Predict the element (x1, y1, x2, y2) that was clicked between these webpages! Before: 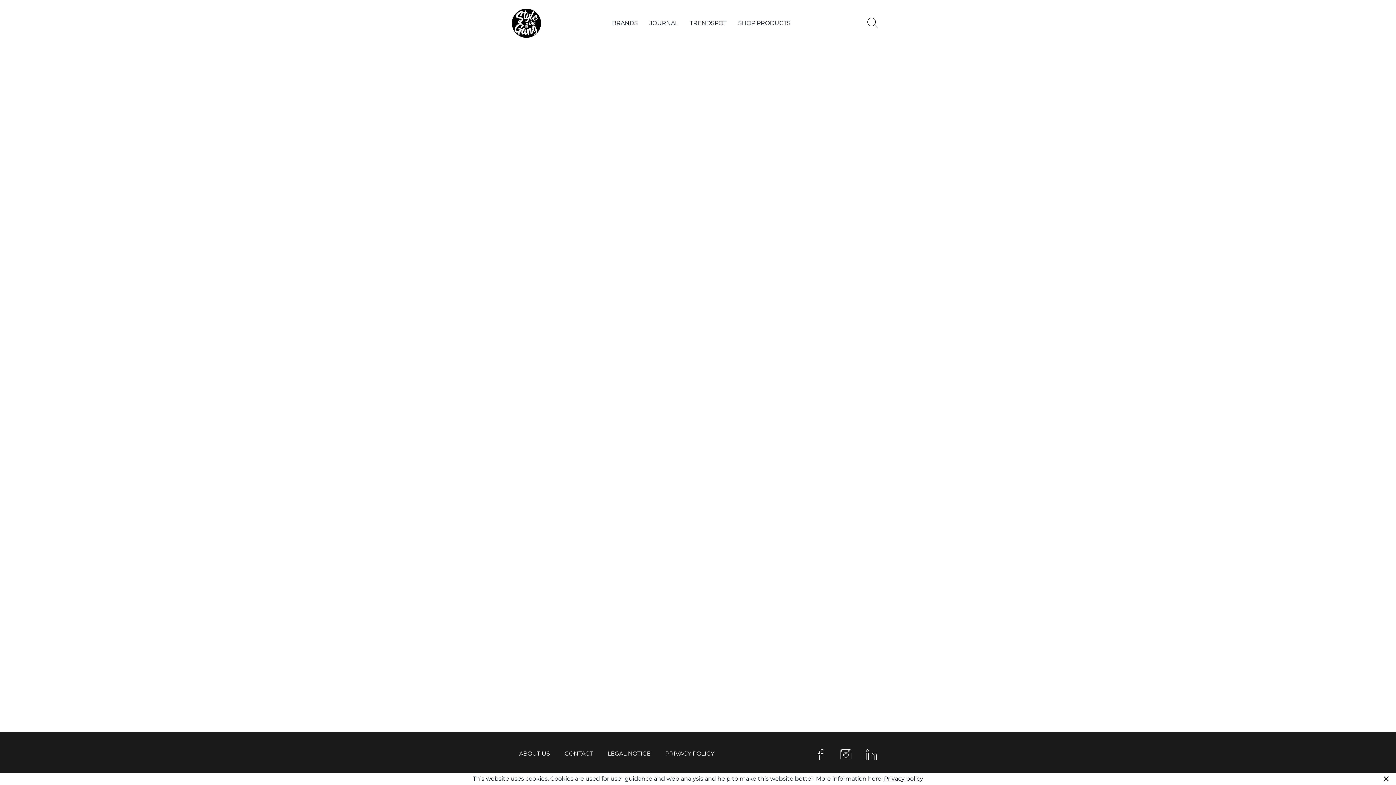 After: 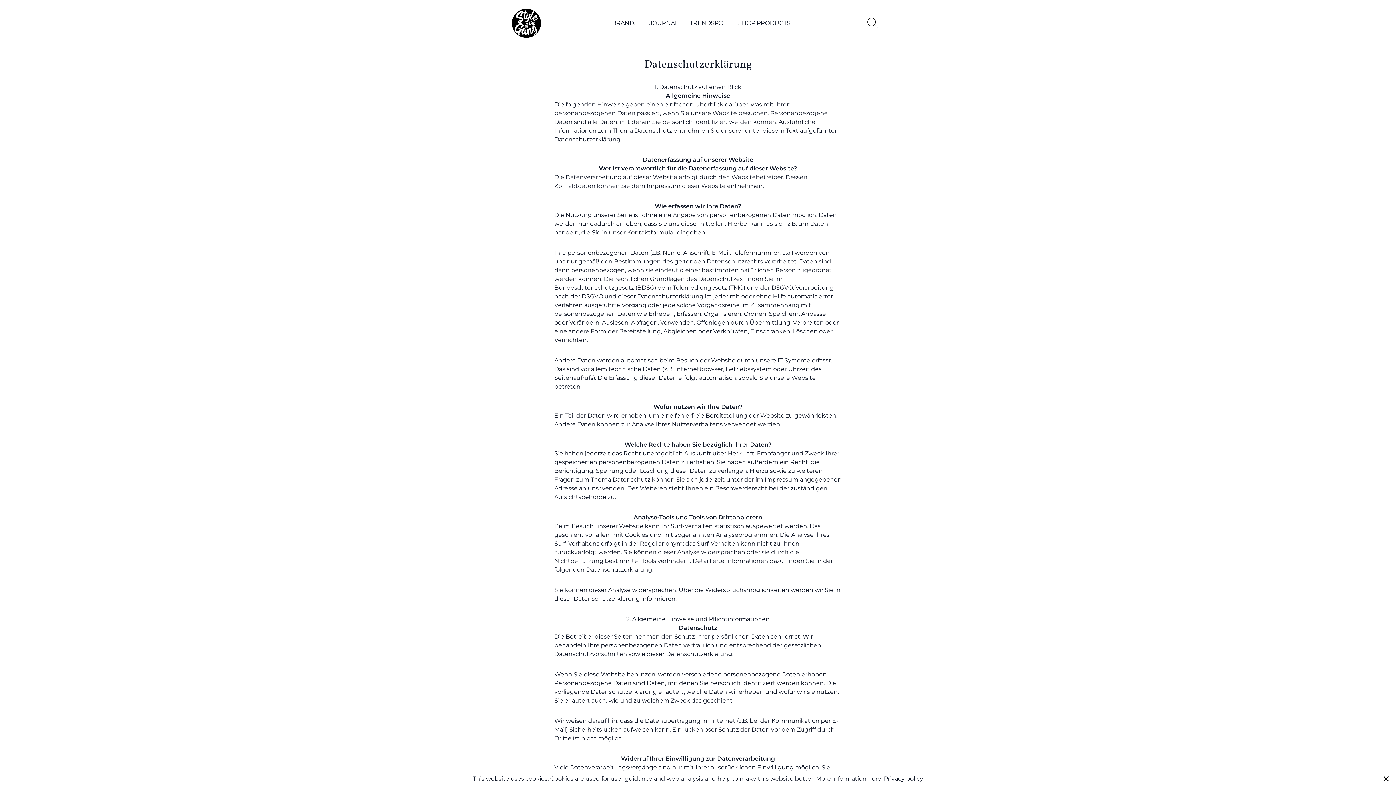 Action: label: PRIVACY POLICY bbox: (665, 750, 714, 757)